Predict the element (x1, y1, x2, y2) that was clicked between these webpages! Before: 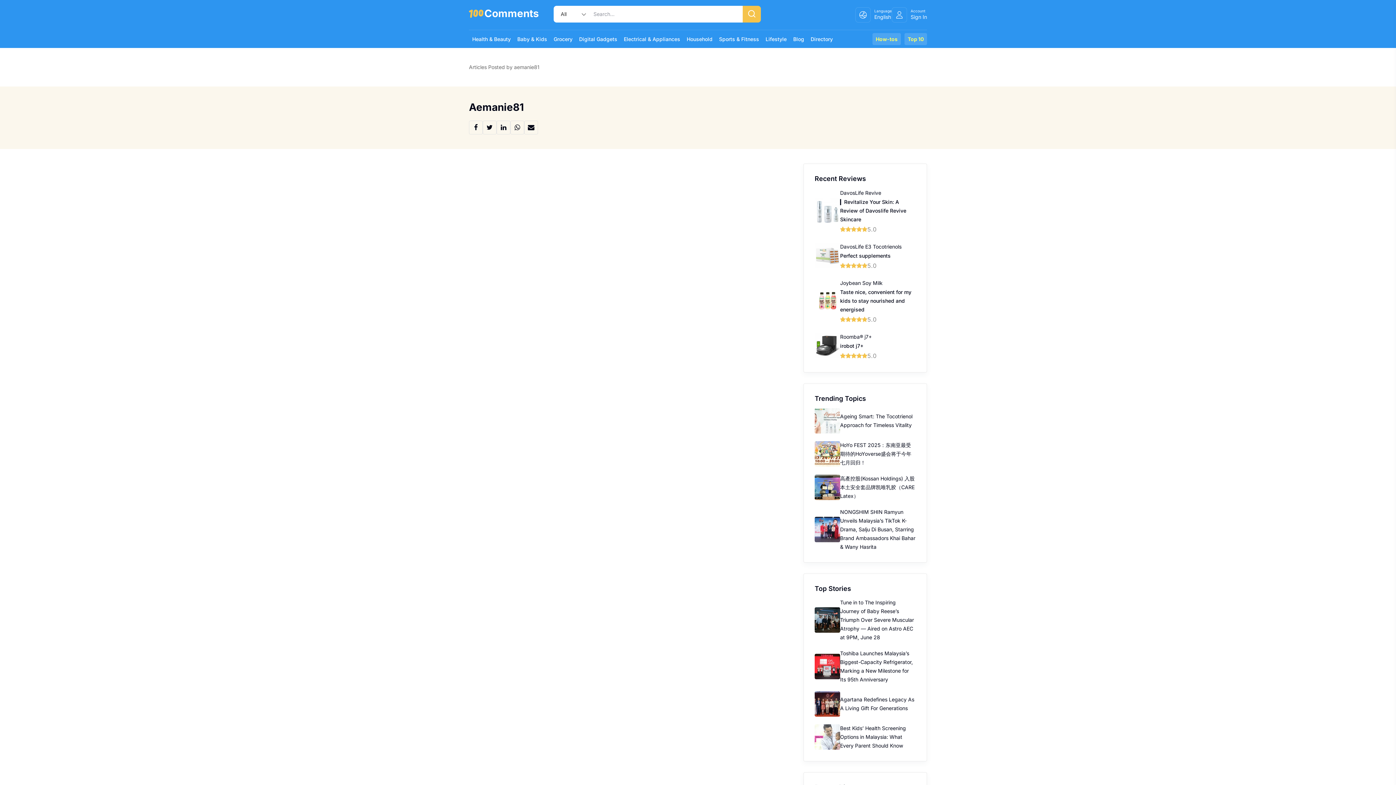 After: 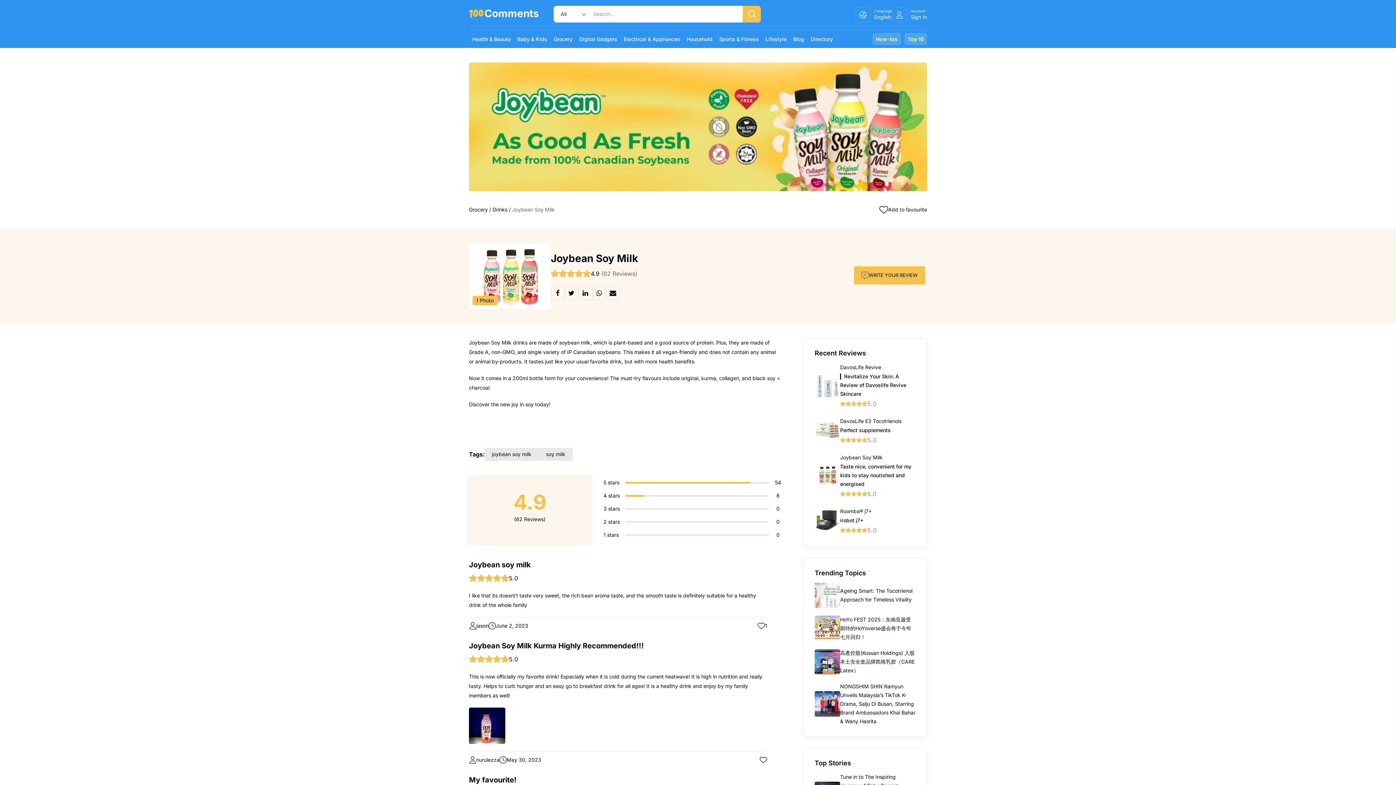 Action: bbox: (814, 287, 840, 315)